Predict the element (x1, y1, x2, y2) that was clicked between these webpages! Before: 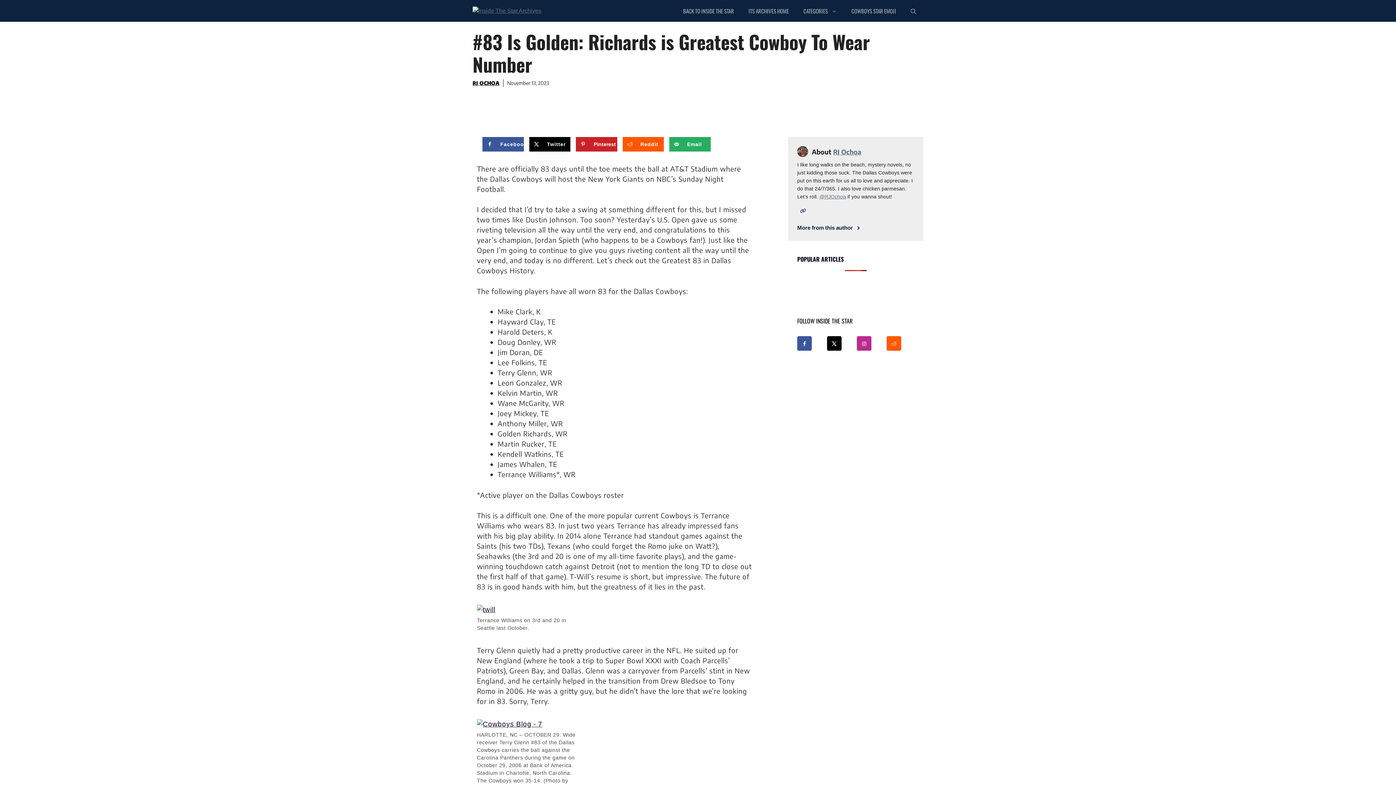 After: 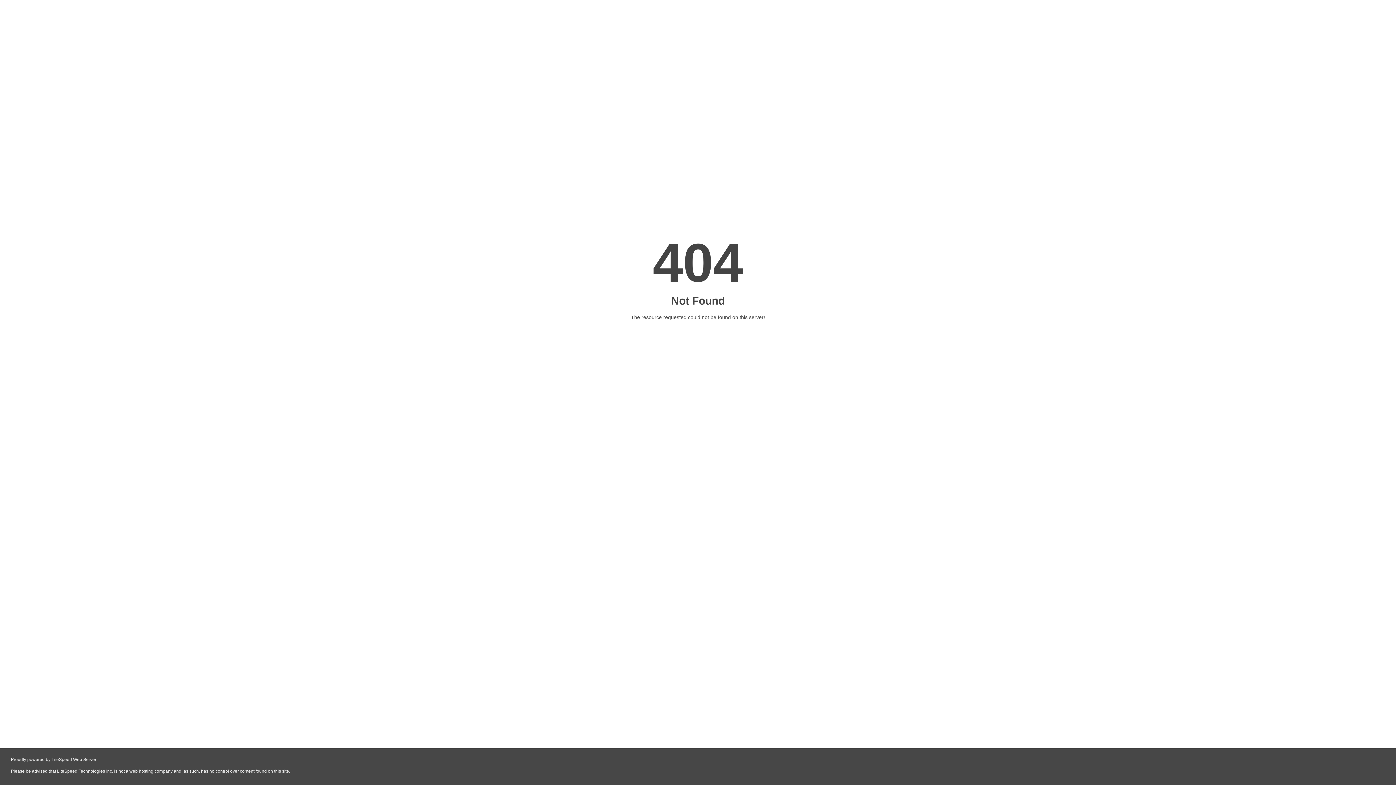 Action: bbox: (477, 719, 582, 729)